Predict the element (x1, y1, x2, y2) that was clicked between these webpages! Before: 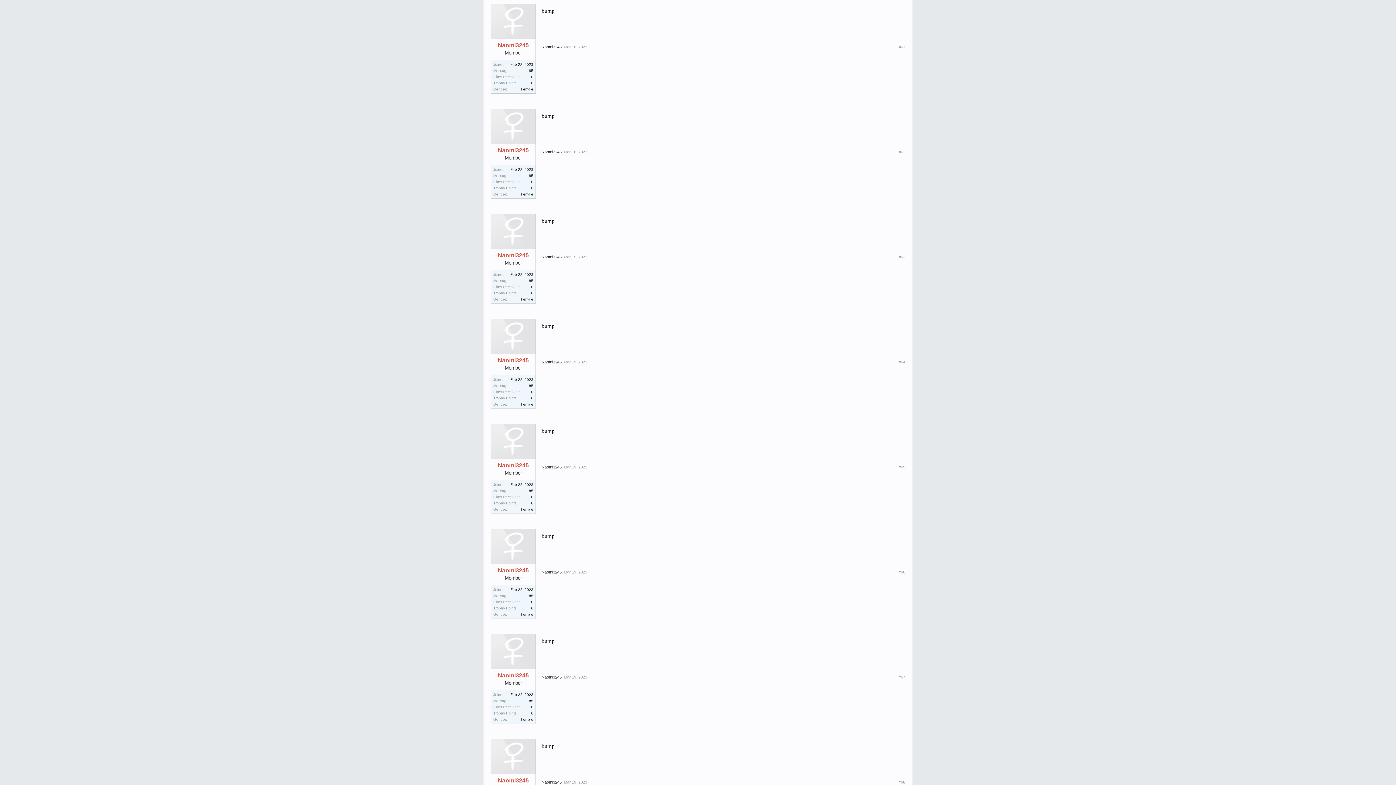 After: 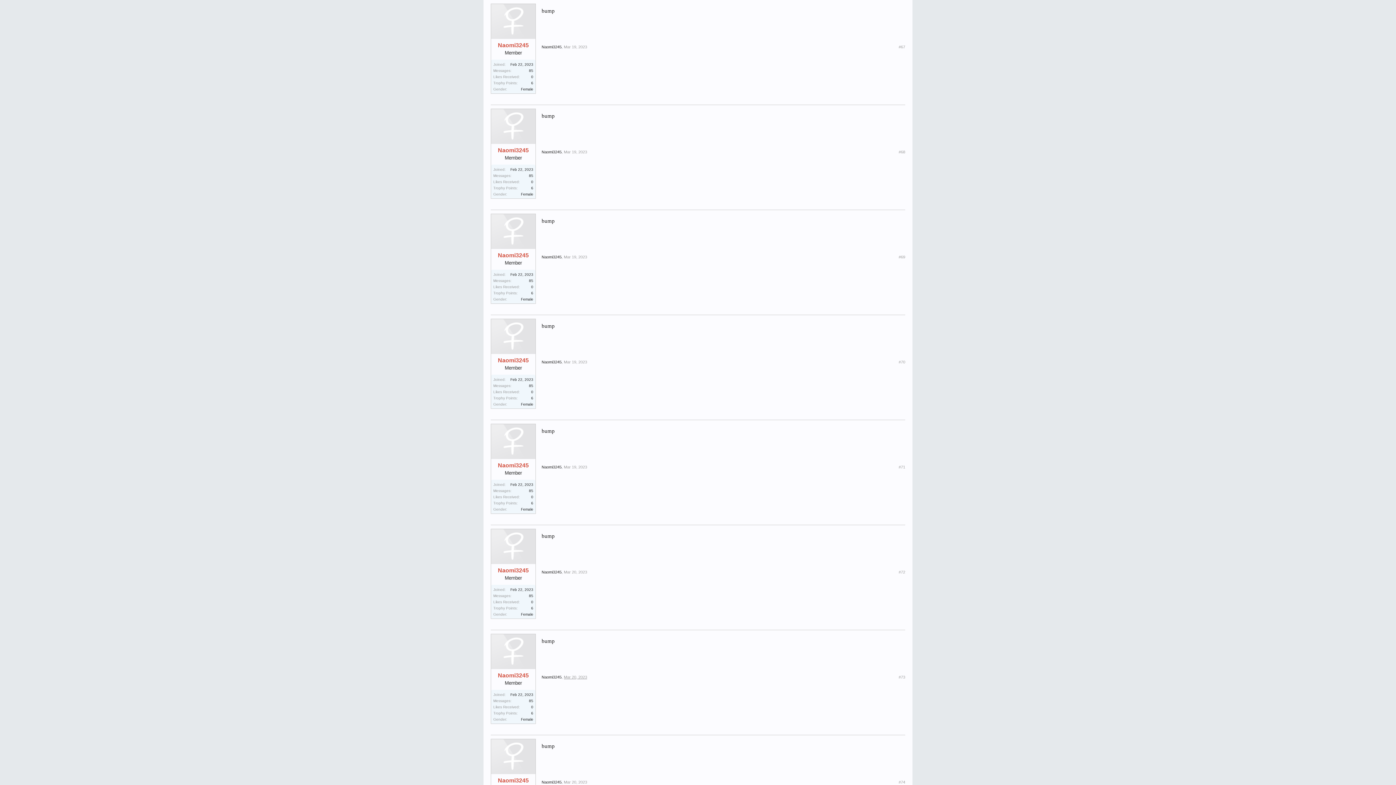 Action: bbox: (564, 675, 587, 679) label: Mar 19, 2023